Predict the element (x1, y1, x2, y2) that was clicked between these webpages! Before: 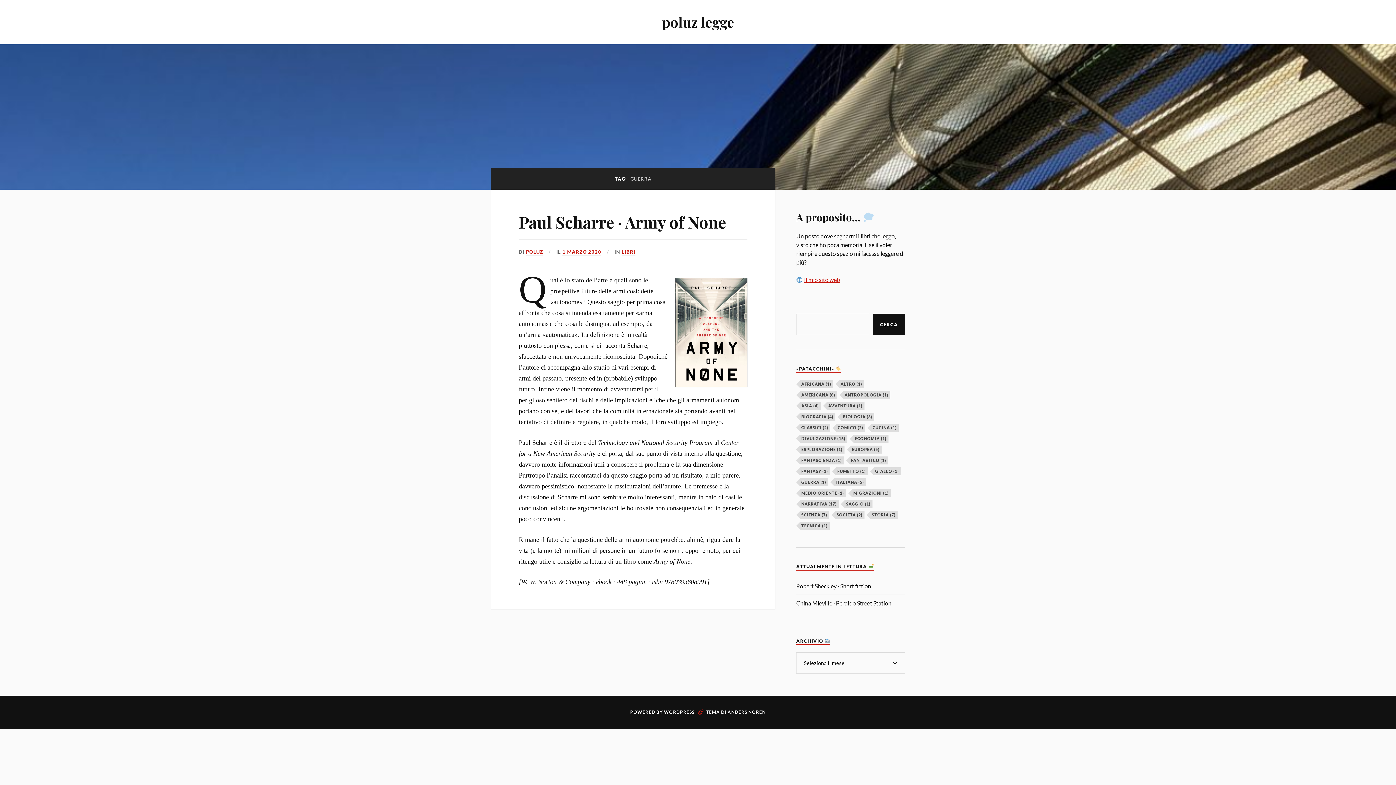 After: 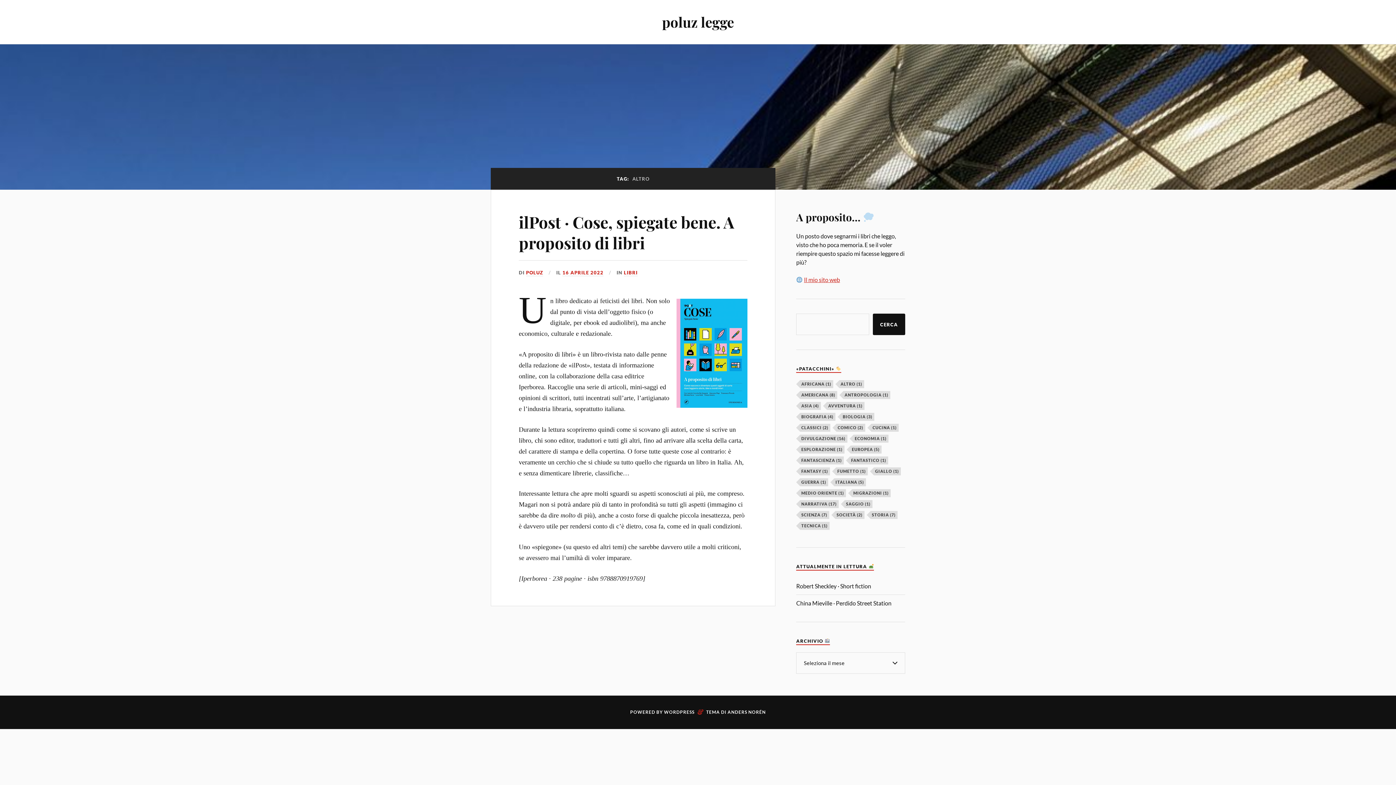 Action: bbox: (839, 380, 864, 388) label: altro (1 elemento)